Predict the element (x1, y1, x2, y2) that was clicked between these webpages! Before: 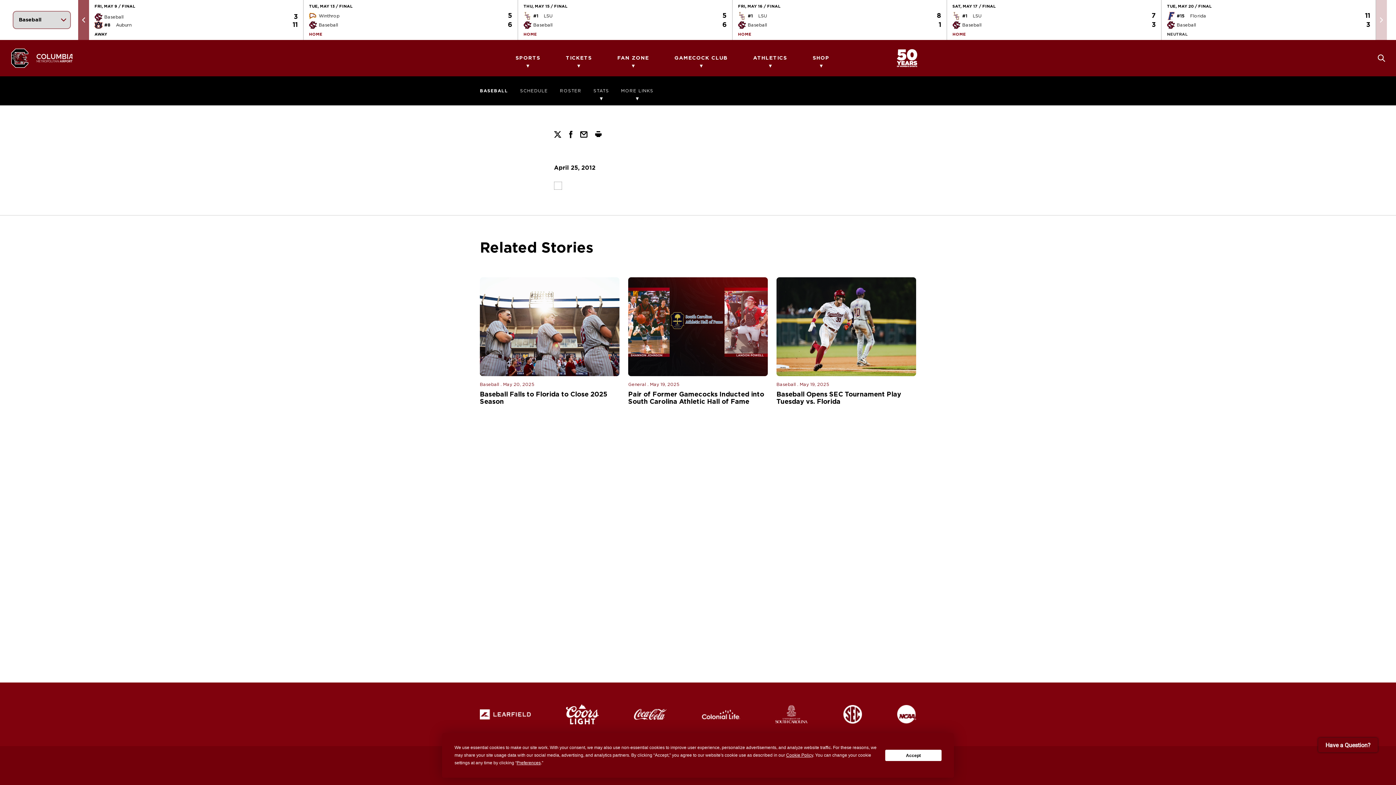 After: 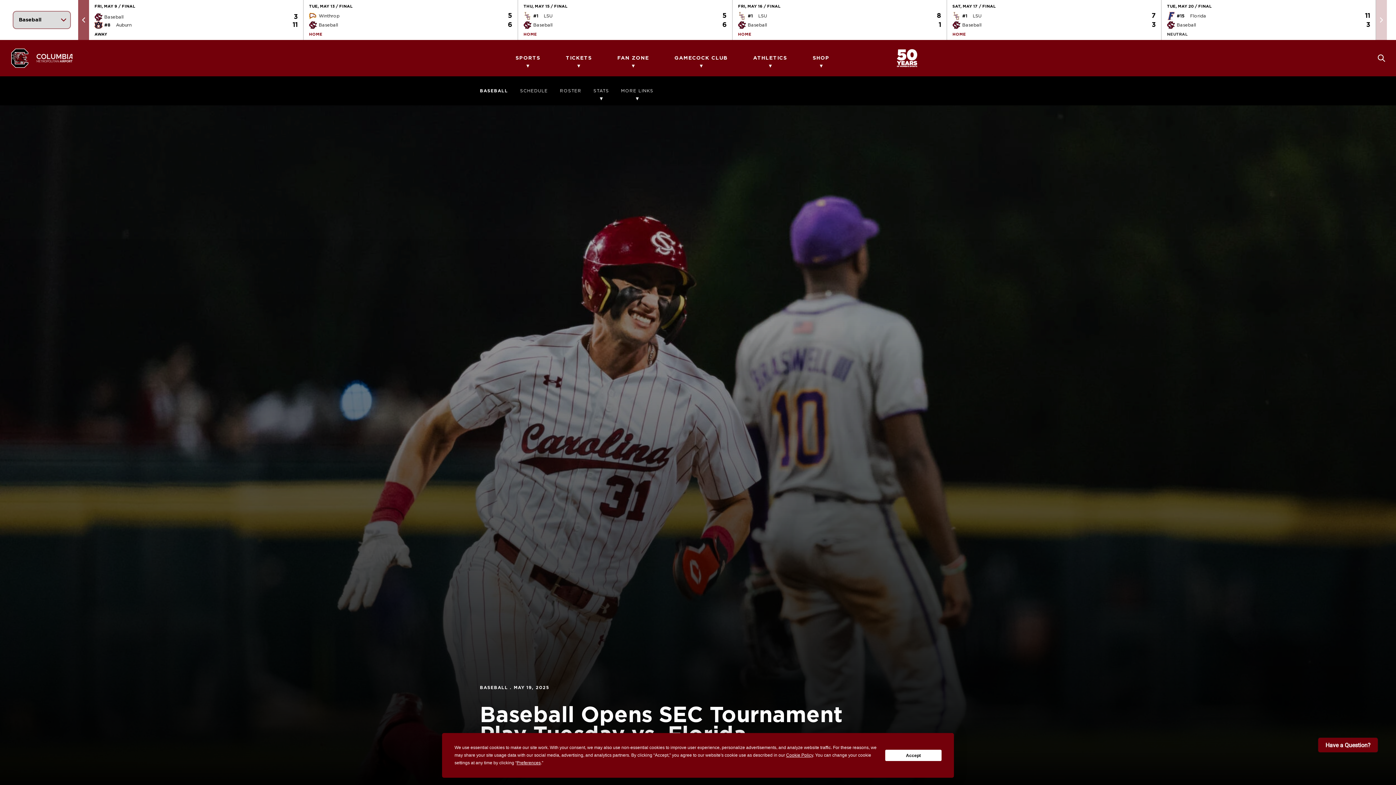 Action: bbox: (776, 391, 916, 405) label: Baseball Opens SEC Tournament Play Tuesday vs. Florida